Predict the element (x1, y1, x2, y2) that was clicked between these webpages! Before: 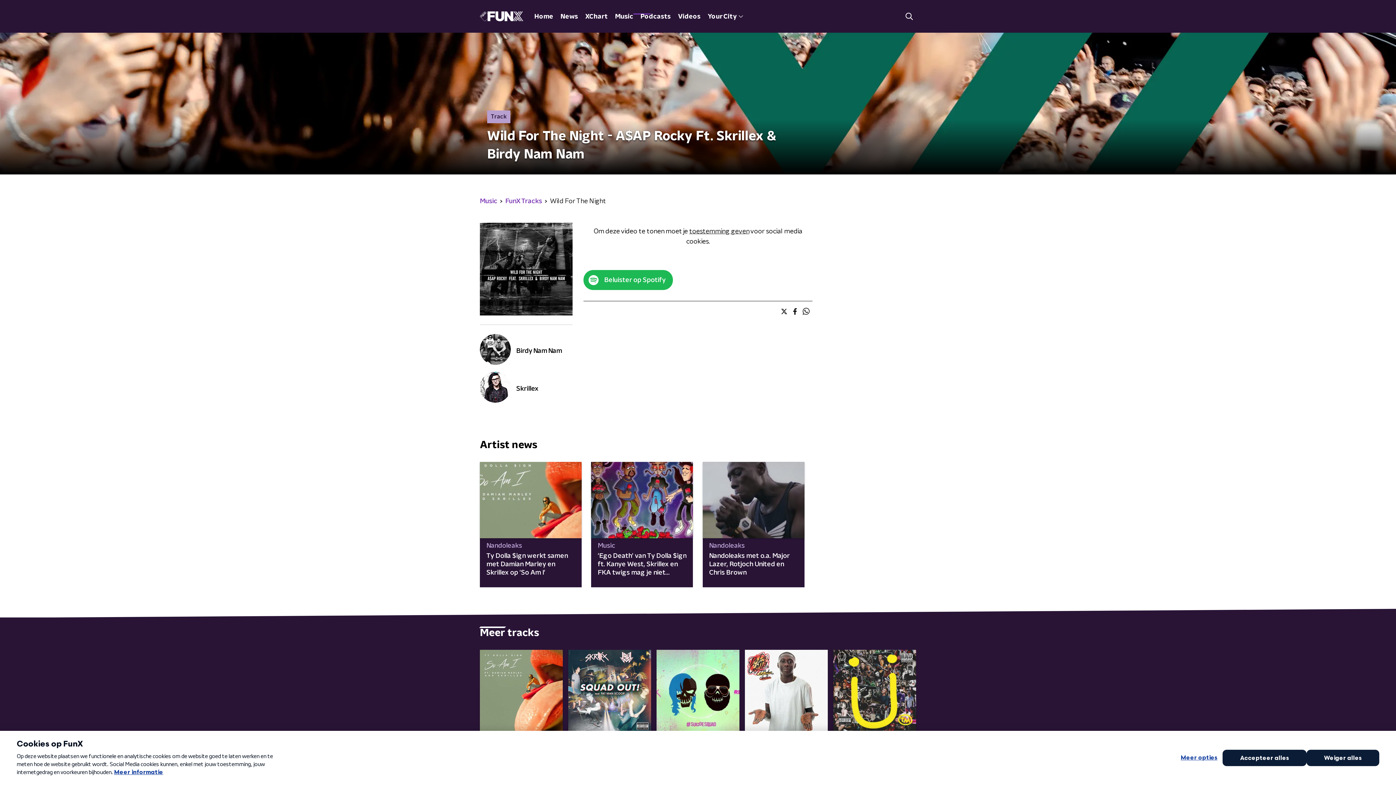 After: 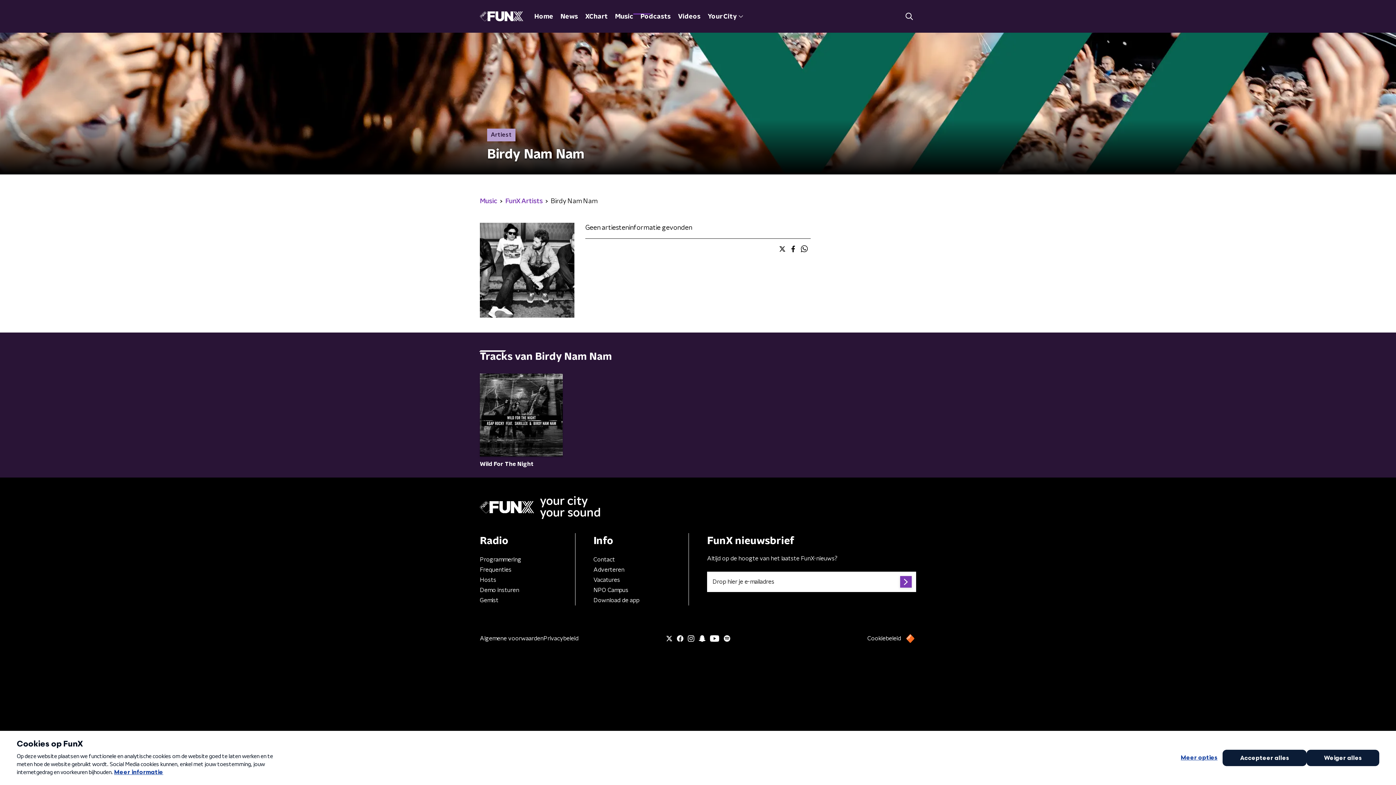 Action: label: Birdy Nam Nam bbox: (480, 332, 572, 370)